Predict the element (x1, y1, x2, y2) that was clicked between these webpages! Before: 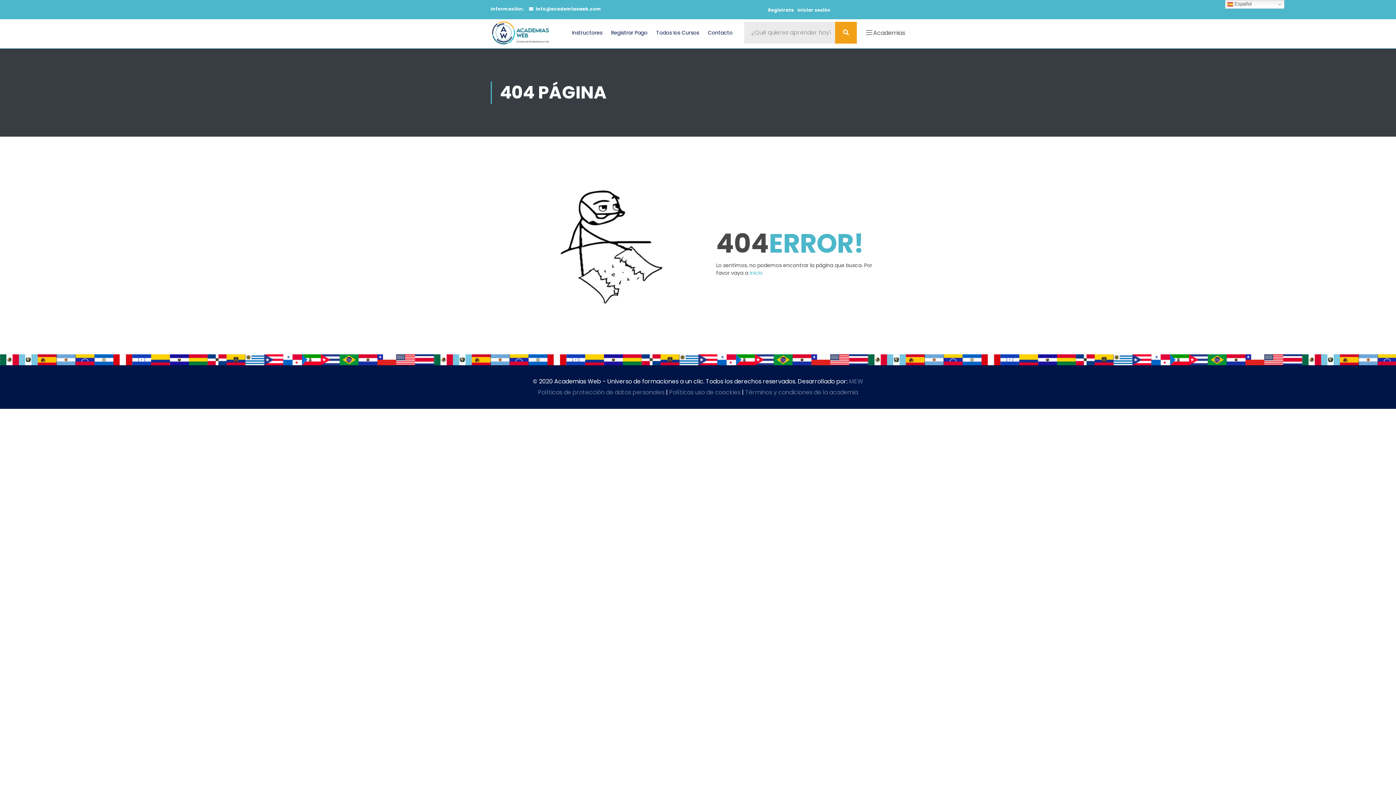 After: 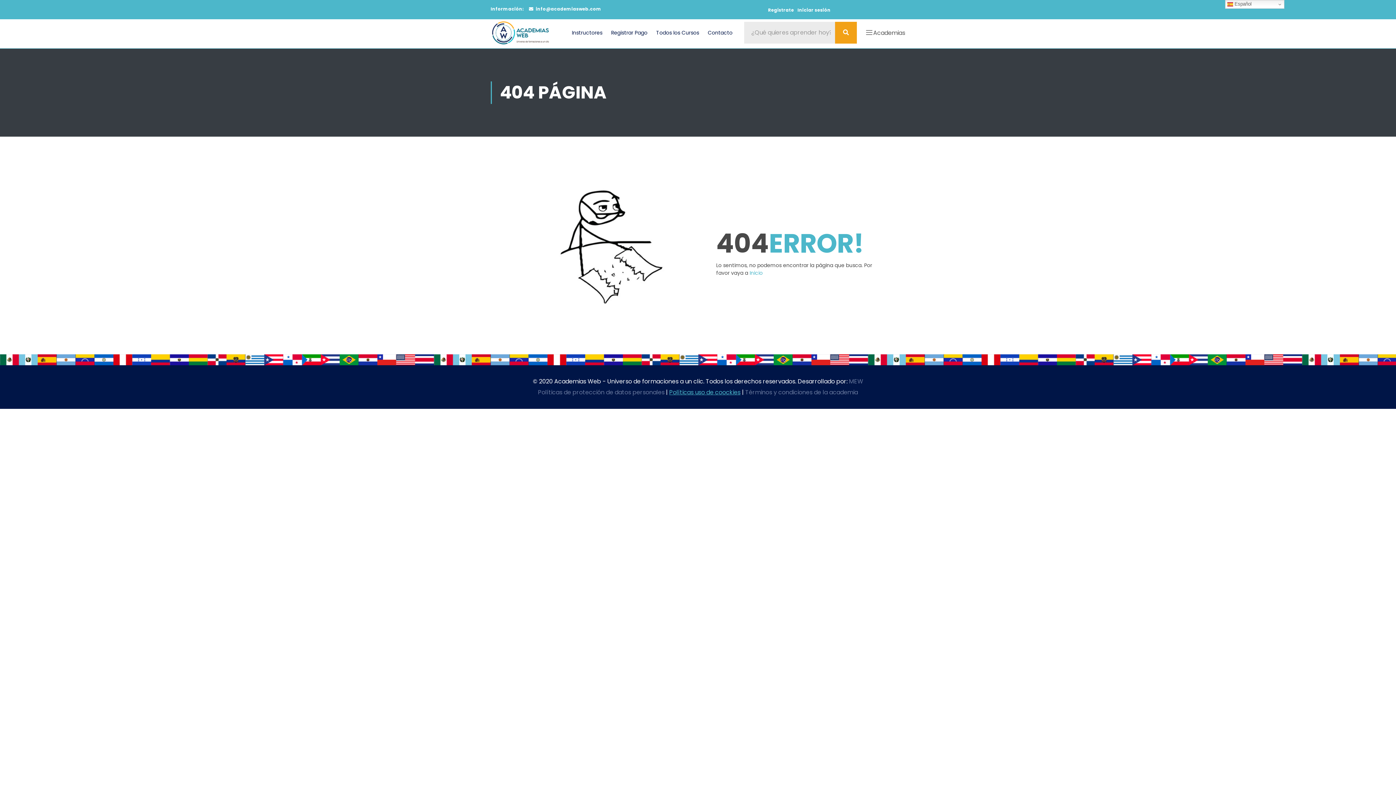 Action: label: Políticas uso de coockies bbox: (669, 388, 740, 396)